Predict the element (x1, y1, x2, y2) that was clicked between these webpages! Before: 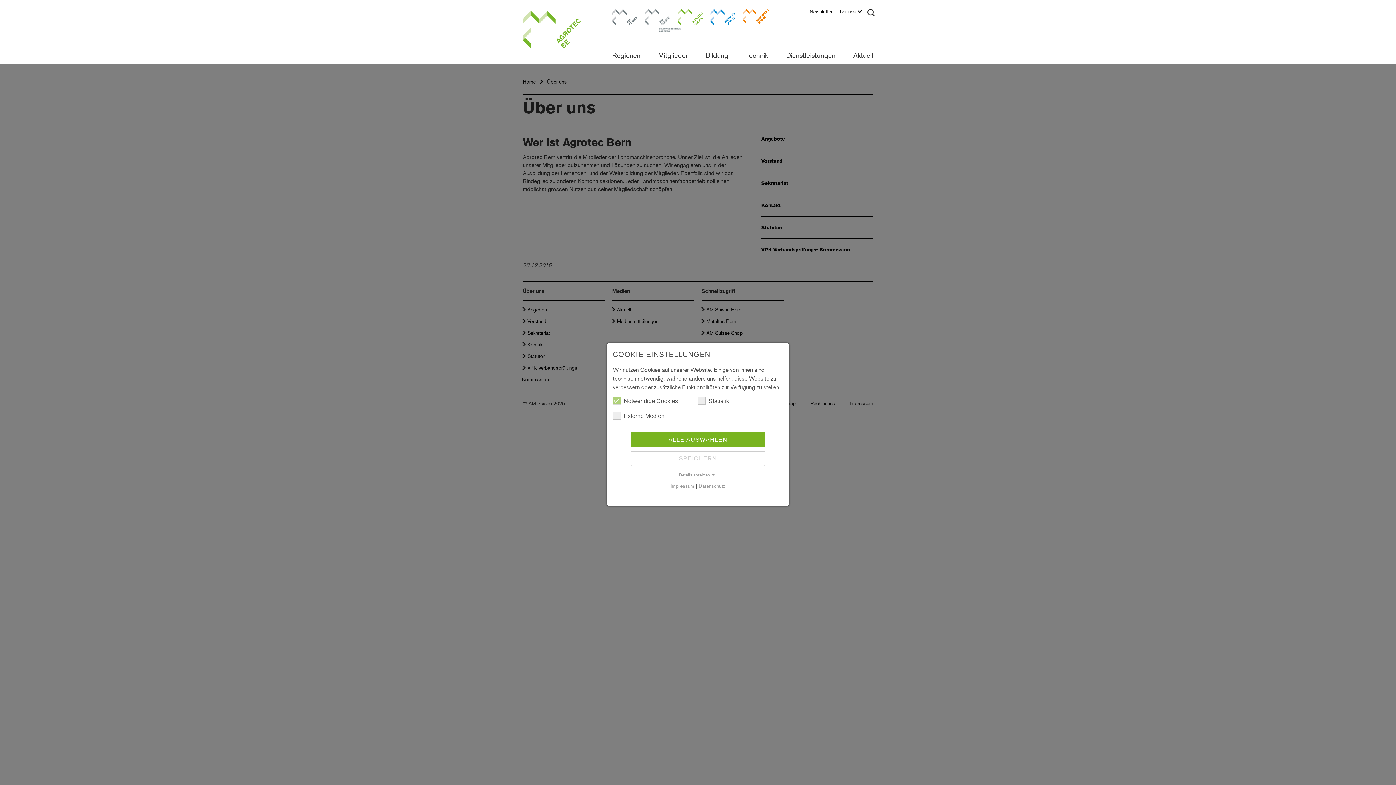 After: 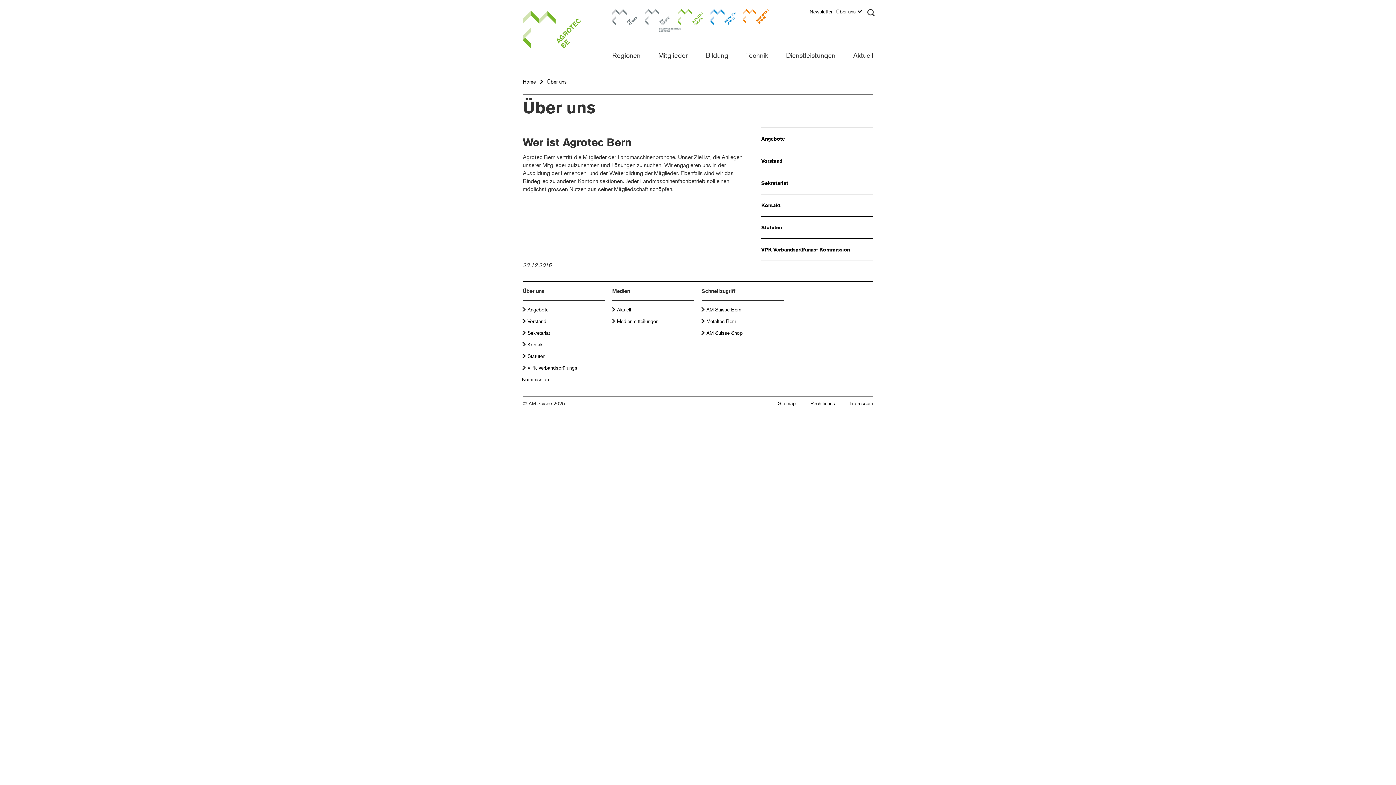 Action: bbox: (630, 432, 765, 447) label: ALLE AUSWÄHLEN